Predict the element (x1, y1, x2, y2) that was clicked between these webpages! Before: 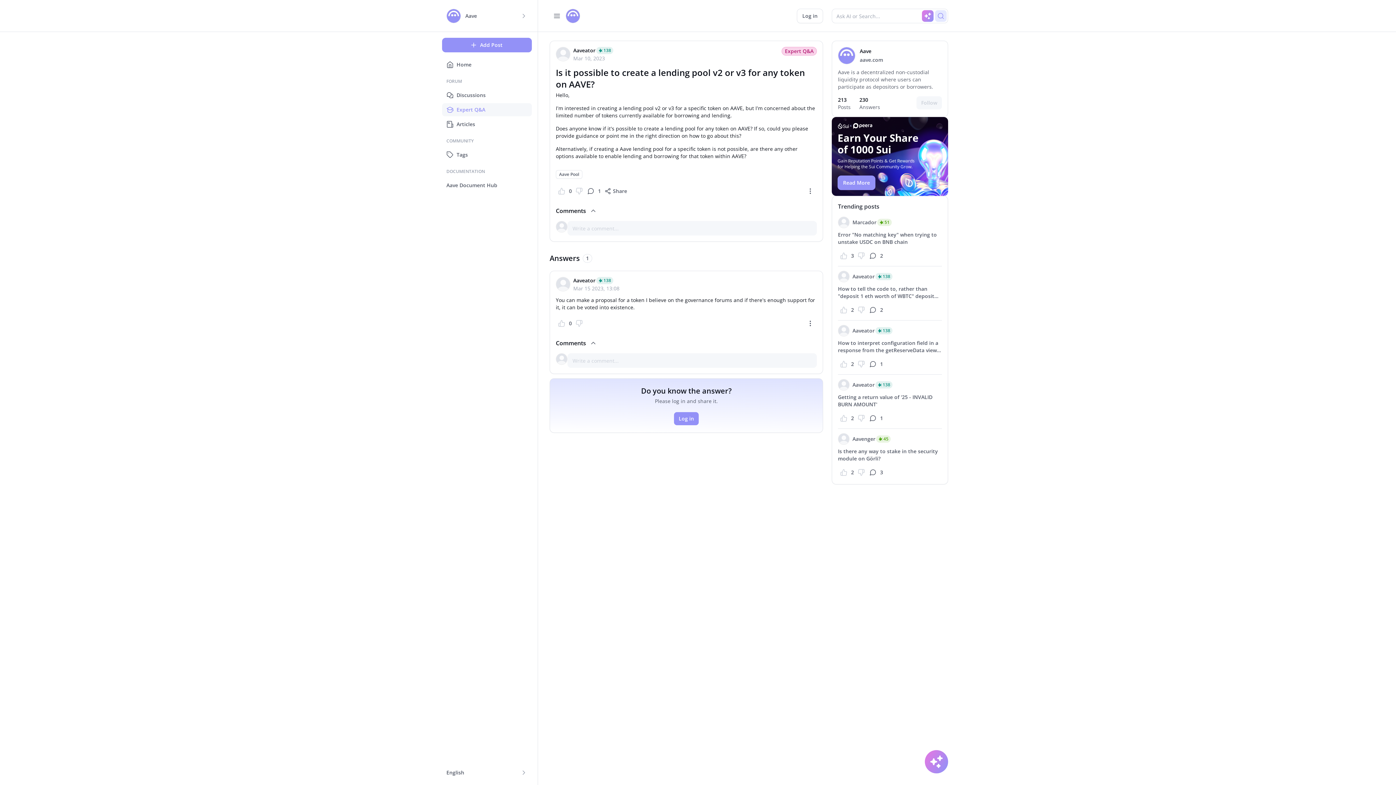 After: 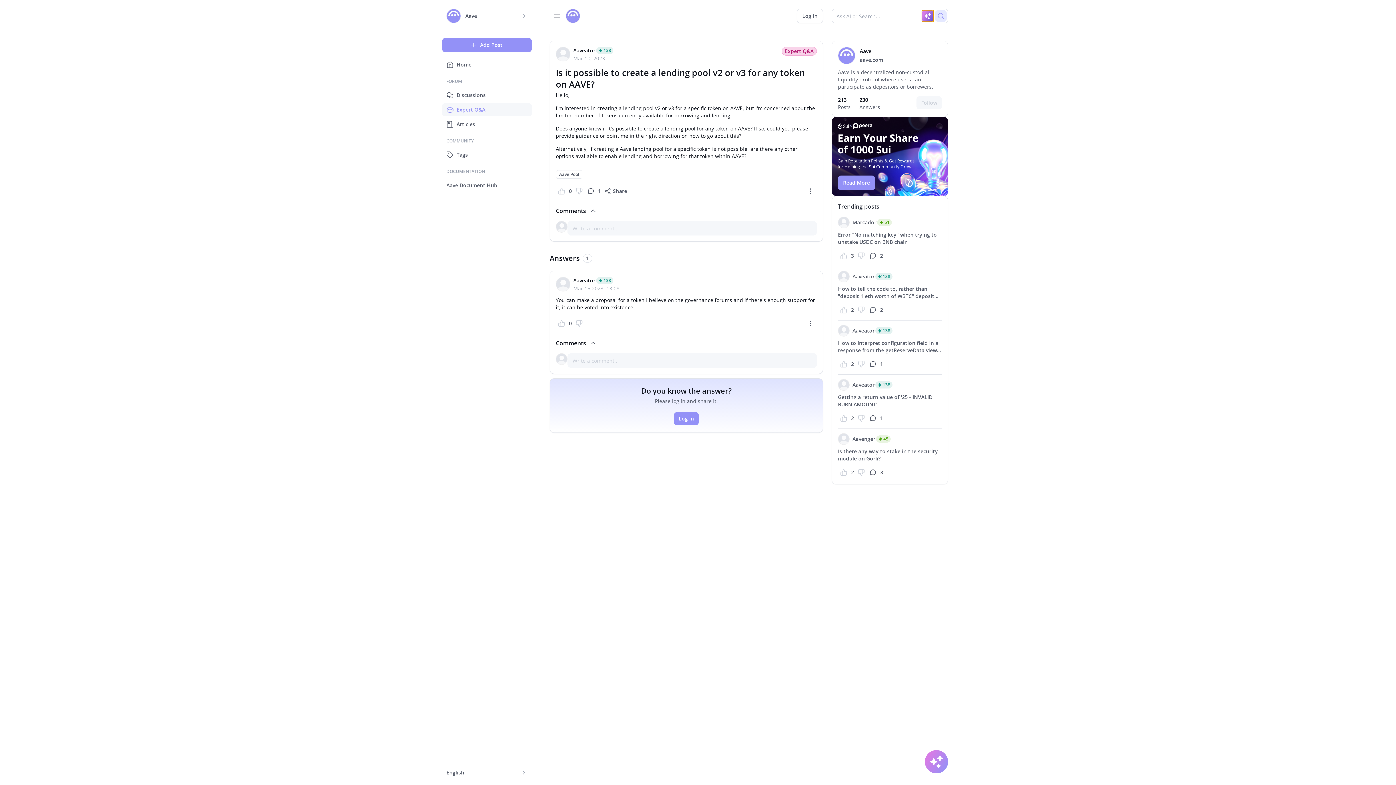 Action: bbox: (922, 10, 933, 21)